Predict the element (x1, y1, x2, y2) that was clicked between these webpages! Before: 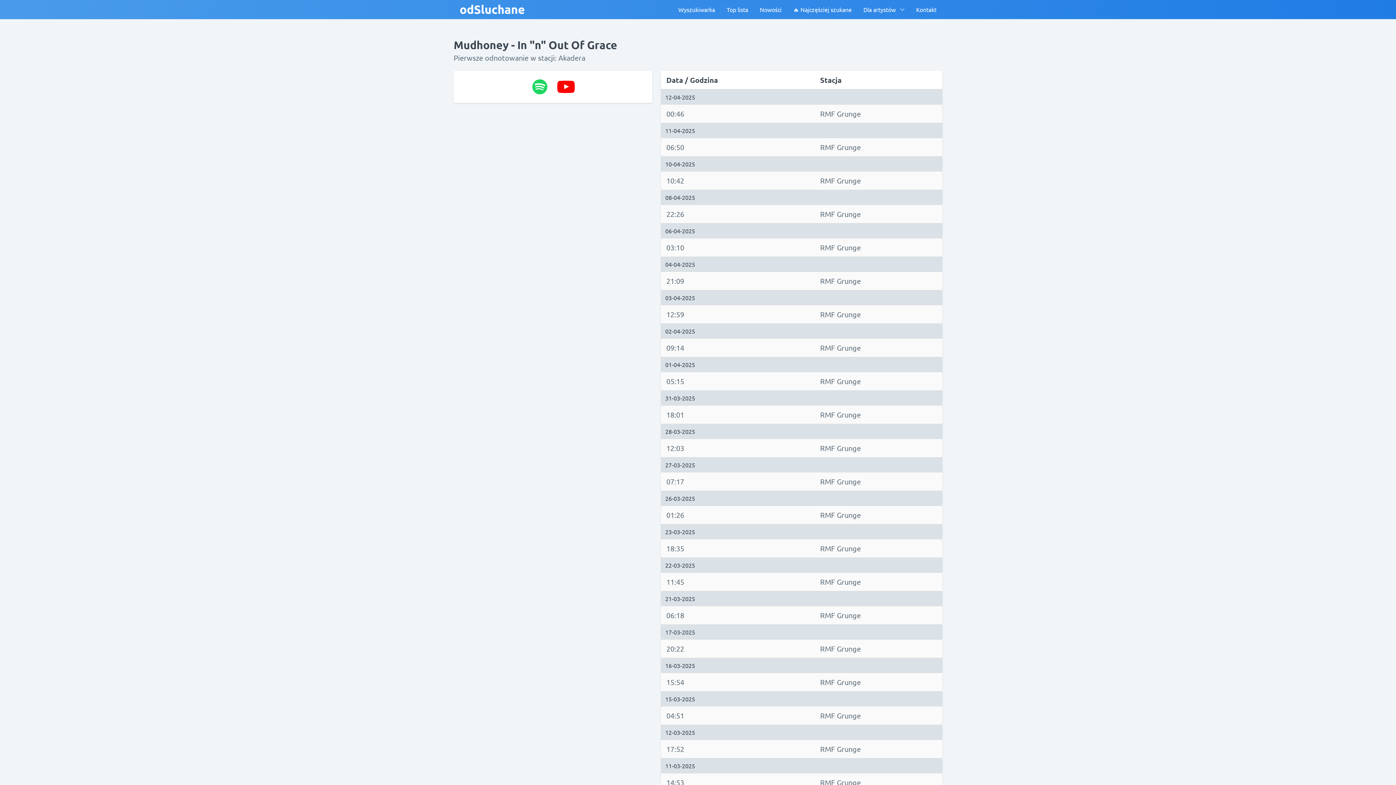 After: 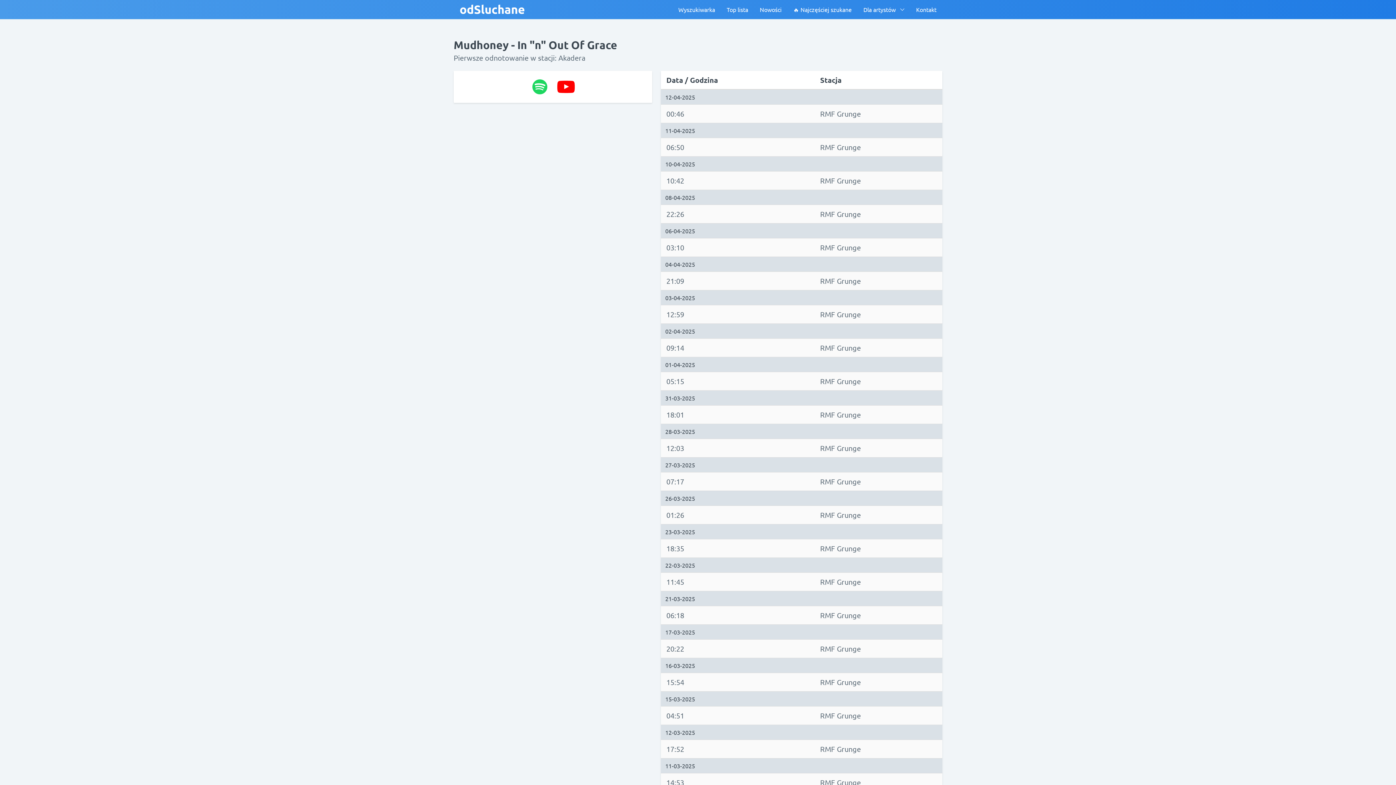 Action: bbox: (531, 78, 548, 95)